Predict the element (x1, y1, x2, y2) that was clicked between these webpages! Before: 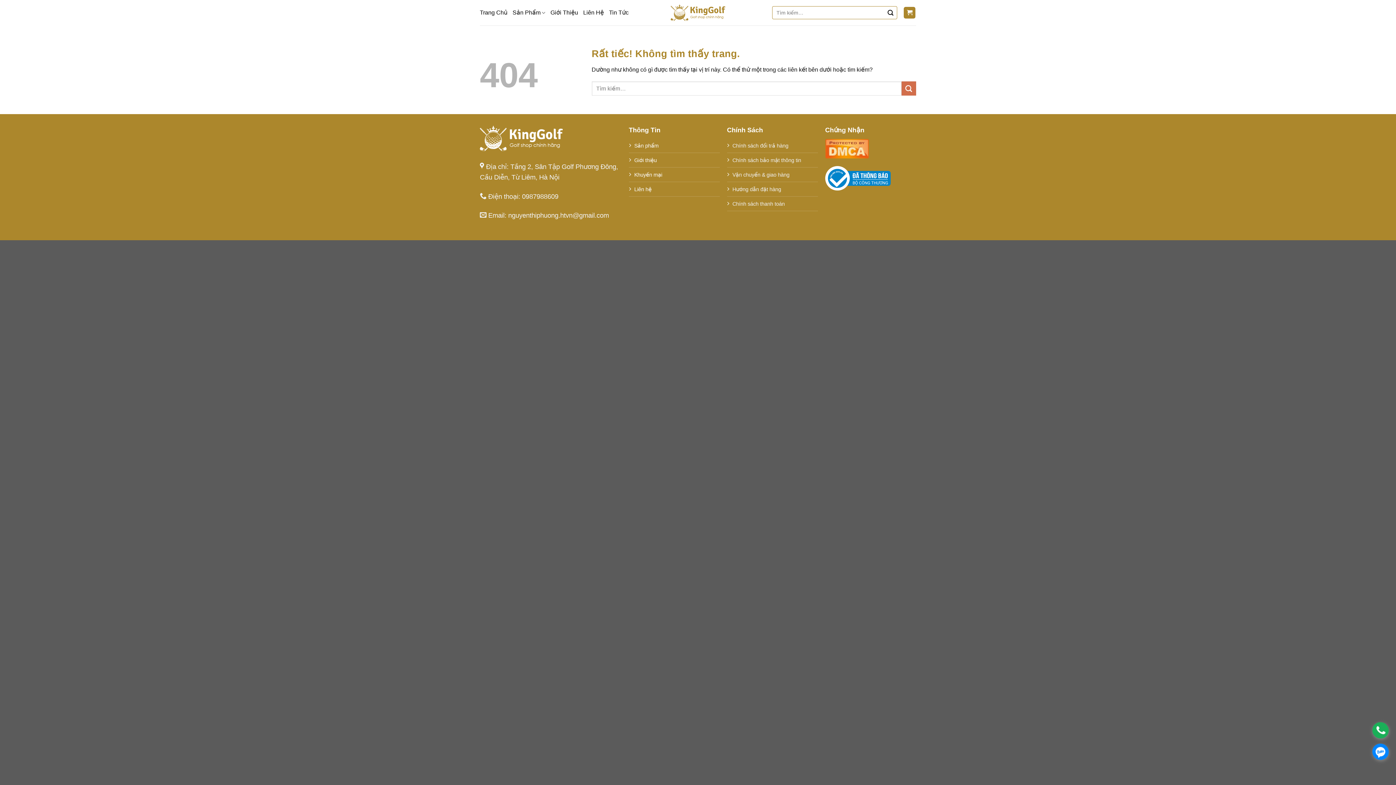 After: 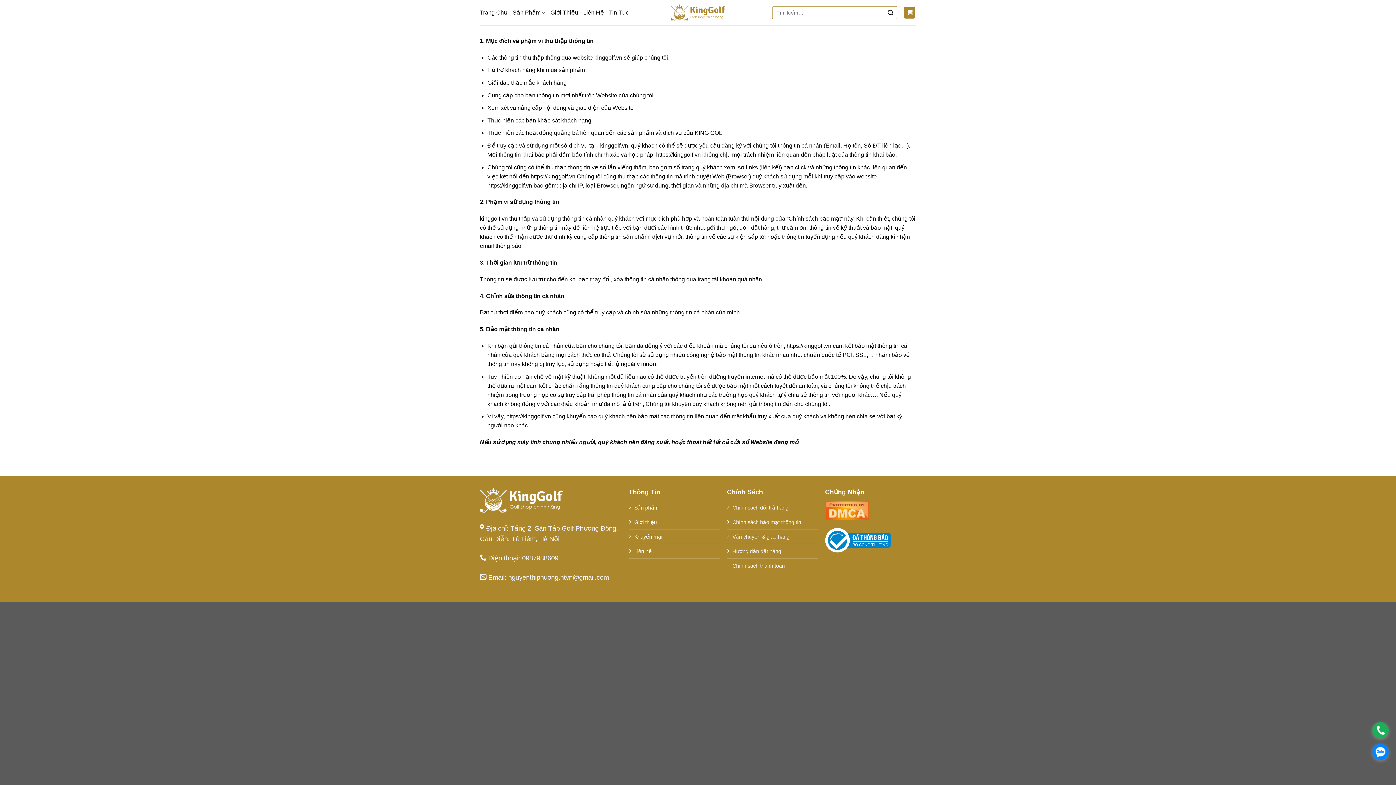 Action: bbox: (732, 157, 801, 163) label: Chính sách bảo mật thông tin